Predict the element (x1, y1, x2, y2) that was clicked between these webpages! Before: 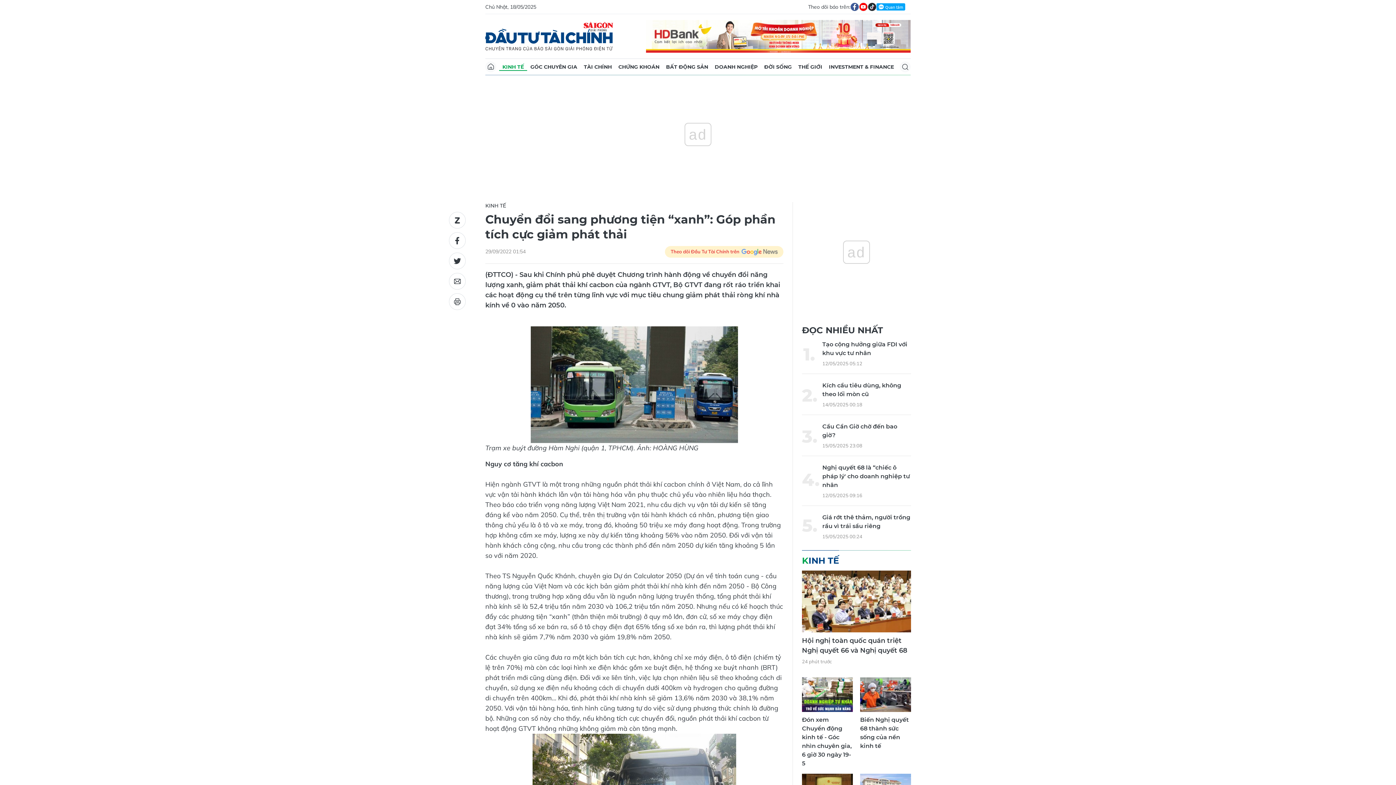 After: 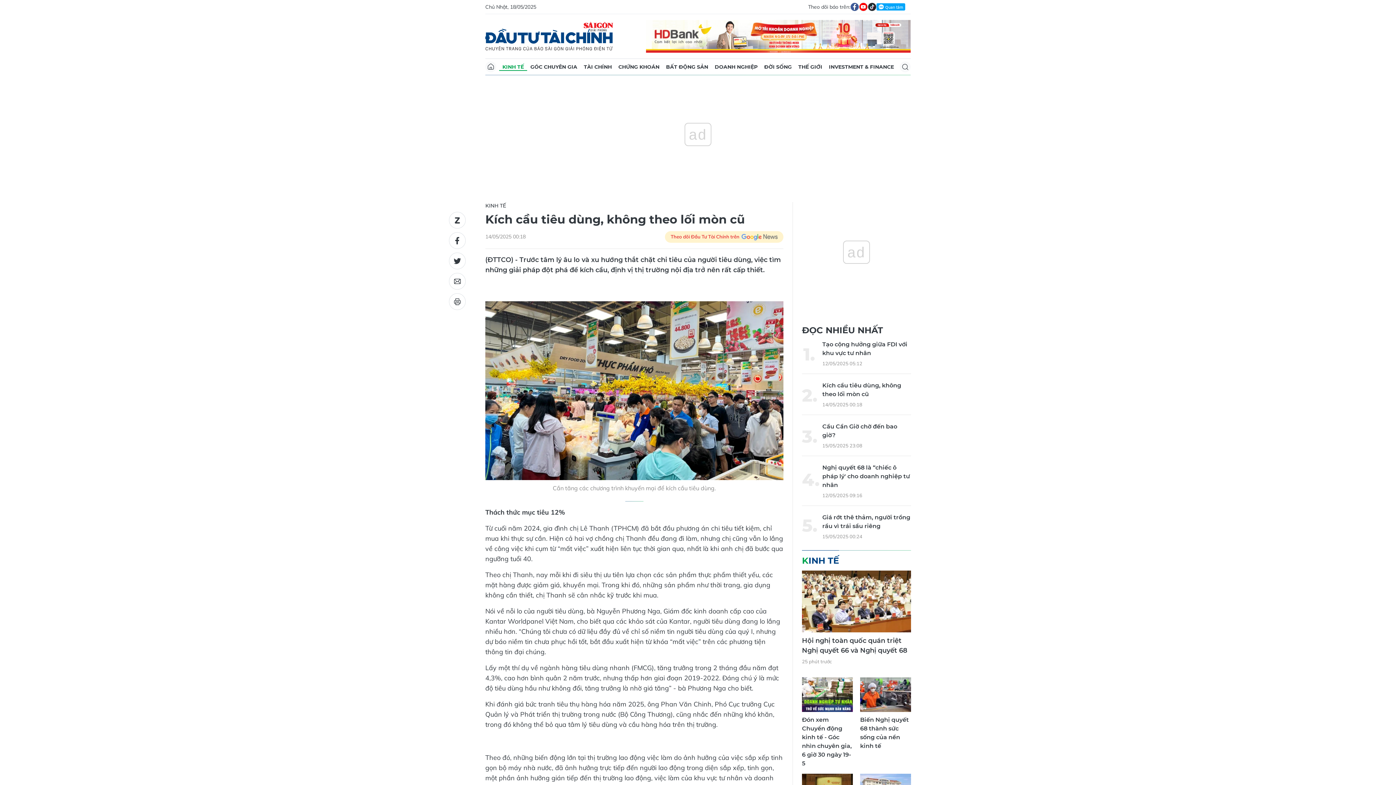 Action: bbox: (822, 381, 911, 398) label: Kích cầu tiêu dùng, không theo lối mòn cũ